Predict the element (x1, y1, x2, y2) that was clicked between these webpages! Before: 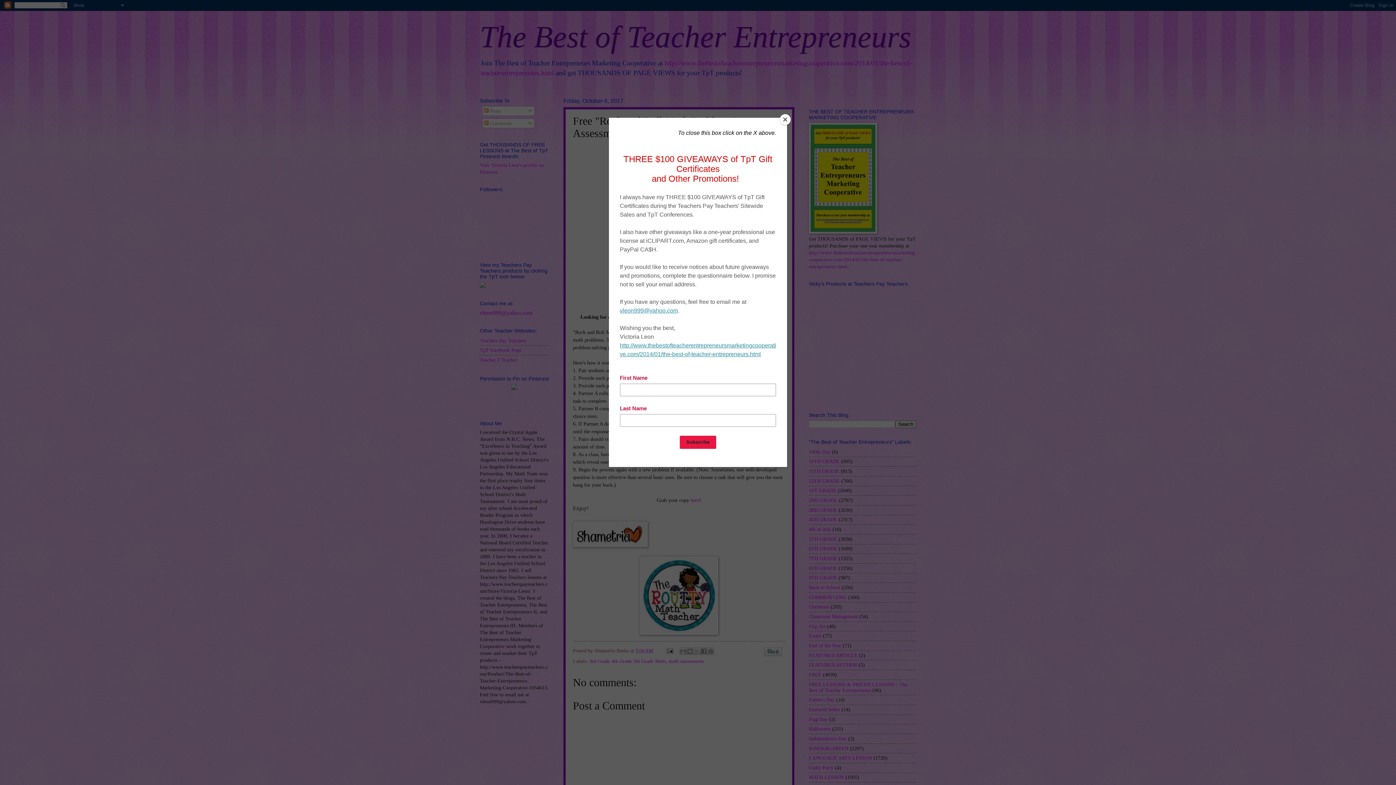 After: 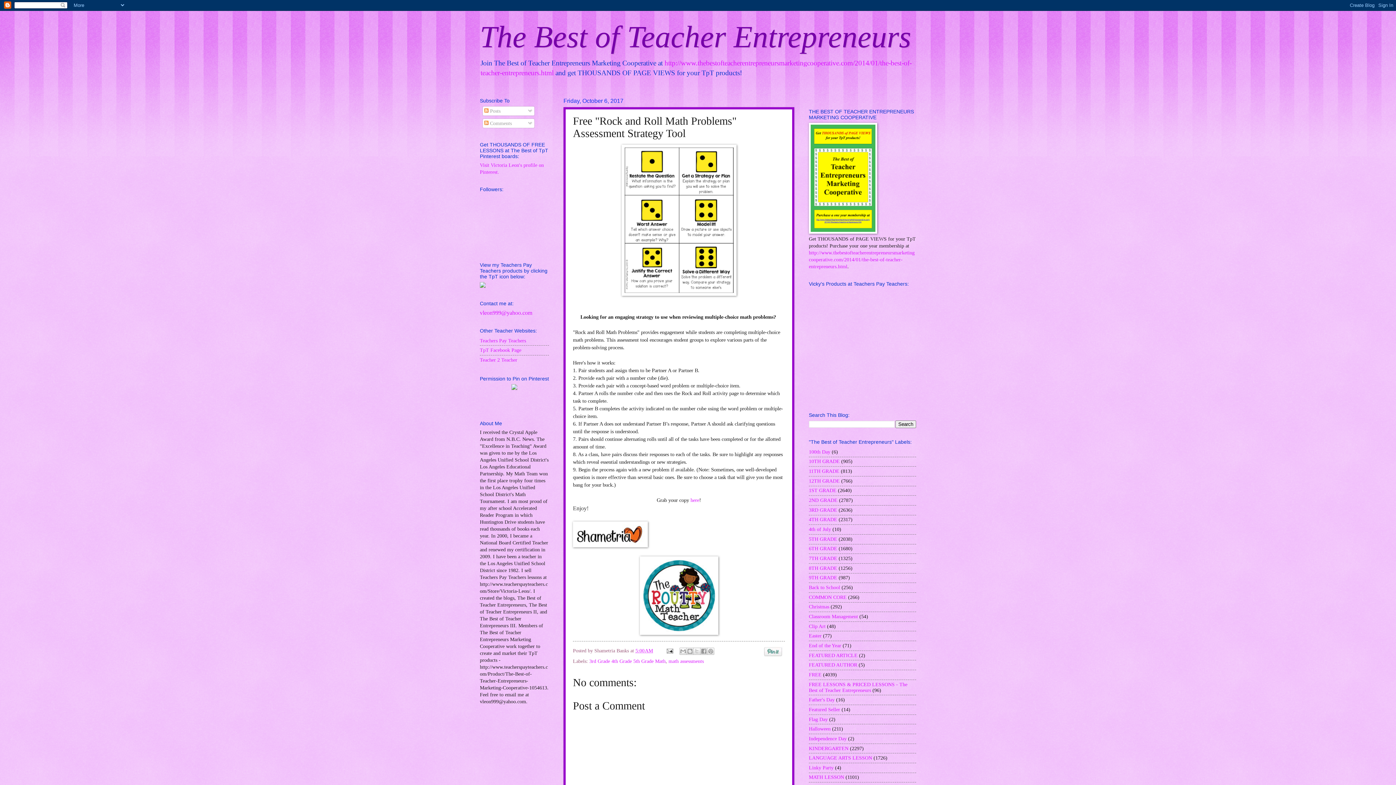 Action: bbox: (780, 114, 790, 125) label: Close